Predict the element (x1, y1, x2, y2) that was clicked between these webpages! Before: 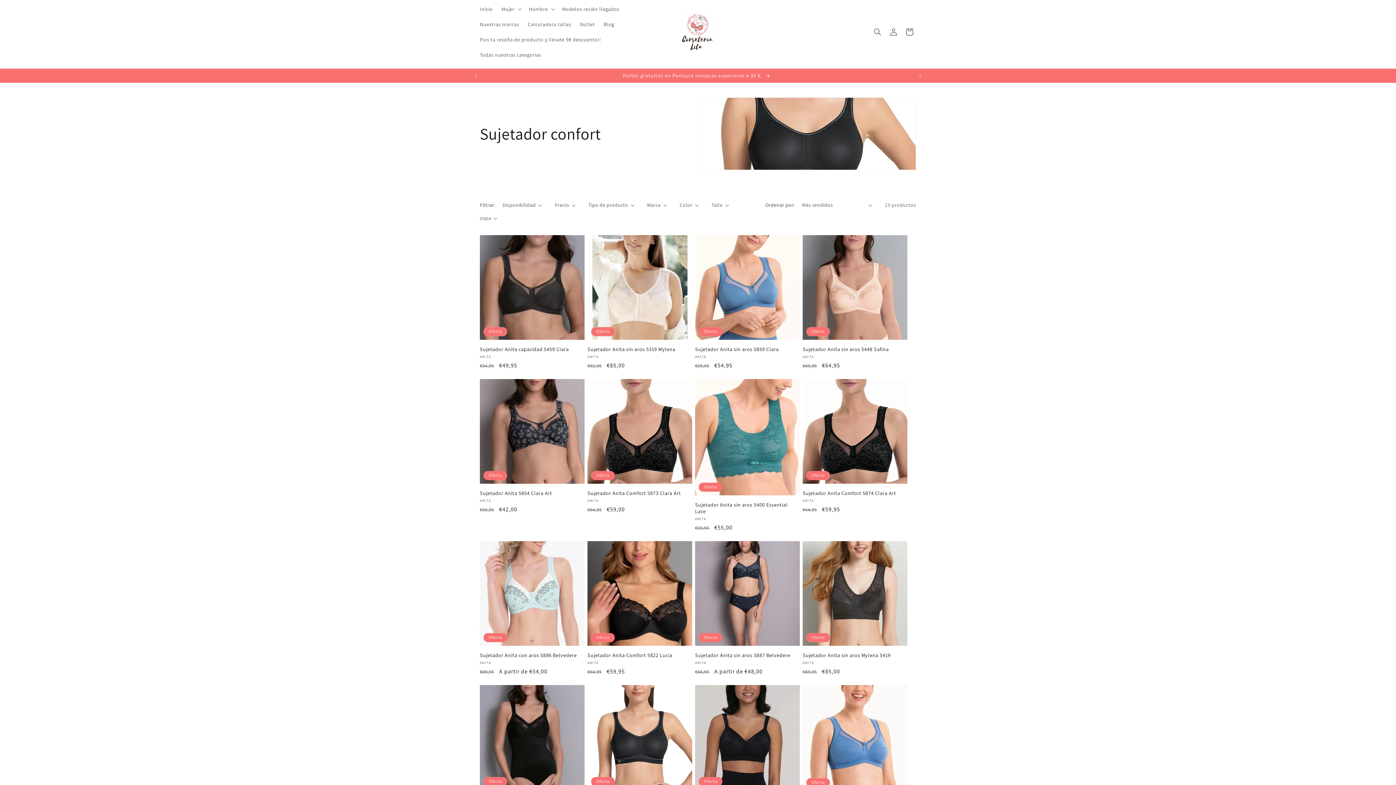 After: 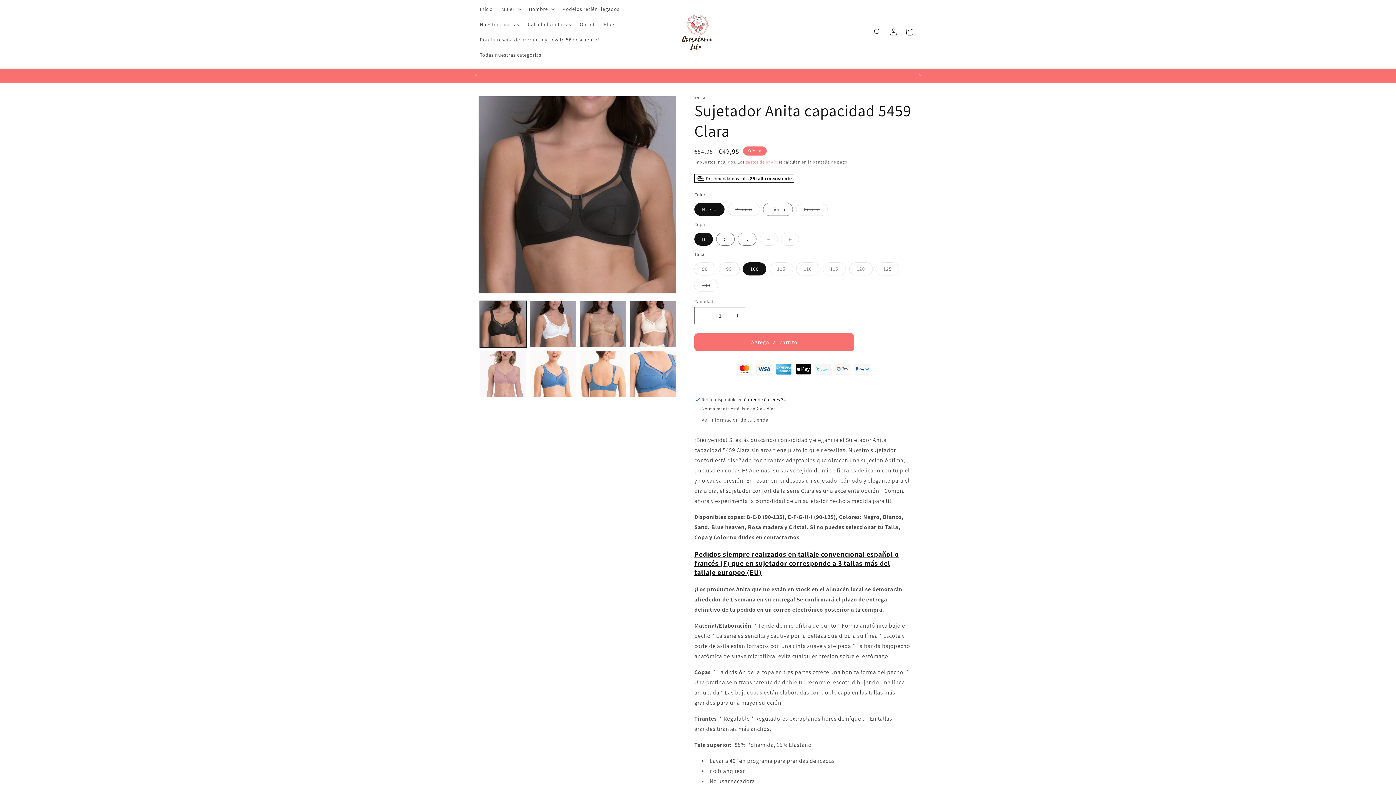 Action: label: Sujetador Anita capacidad 5459 Clara bbox: (480, 346, 584, 352)